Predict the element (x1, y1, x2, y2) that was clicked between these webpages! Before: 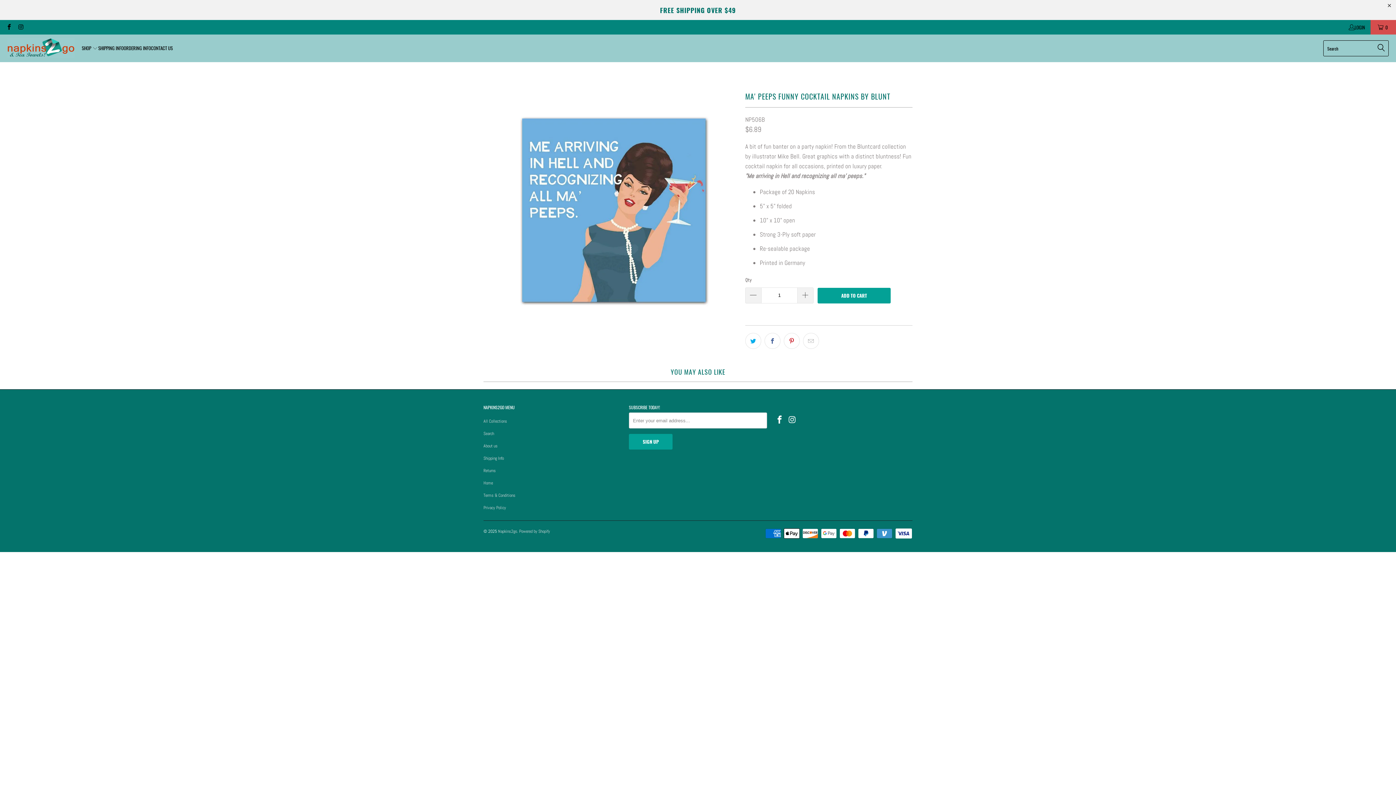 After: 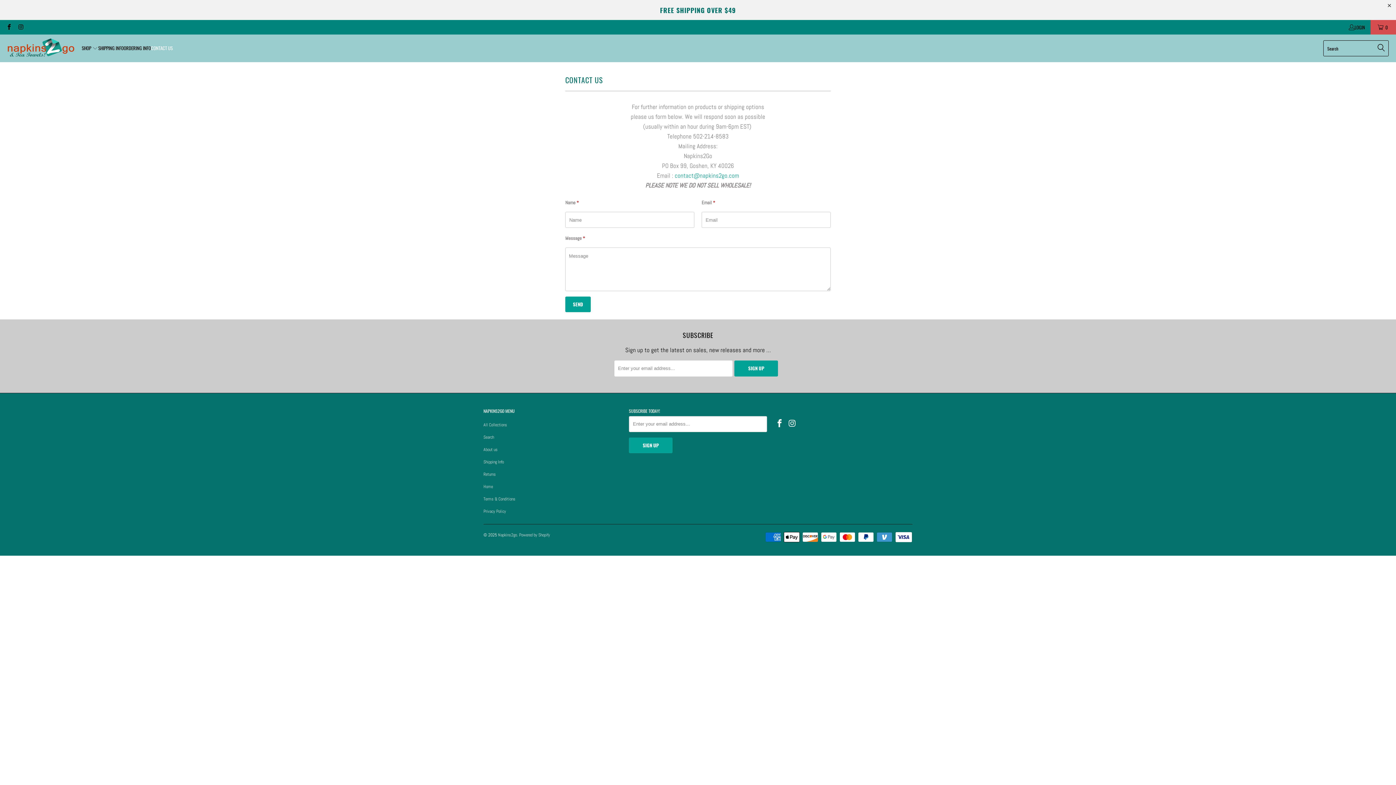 Action: label: CONTACT US bbox: (150, 39, 172, 57)